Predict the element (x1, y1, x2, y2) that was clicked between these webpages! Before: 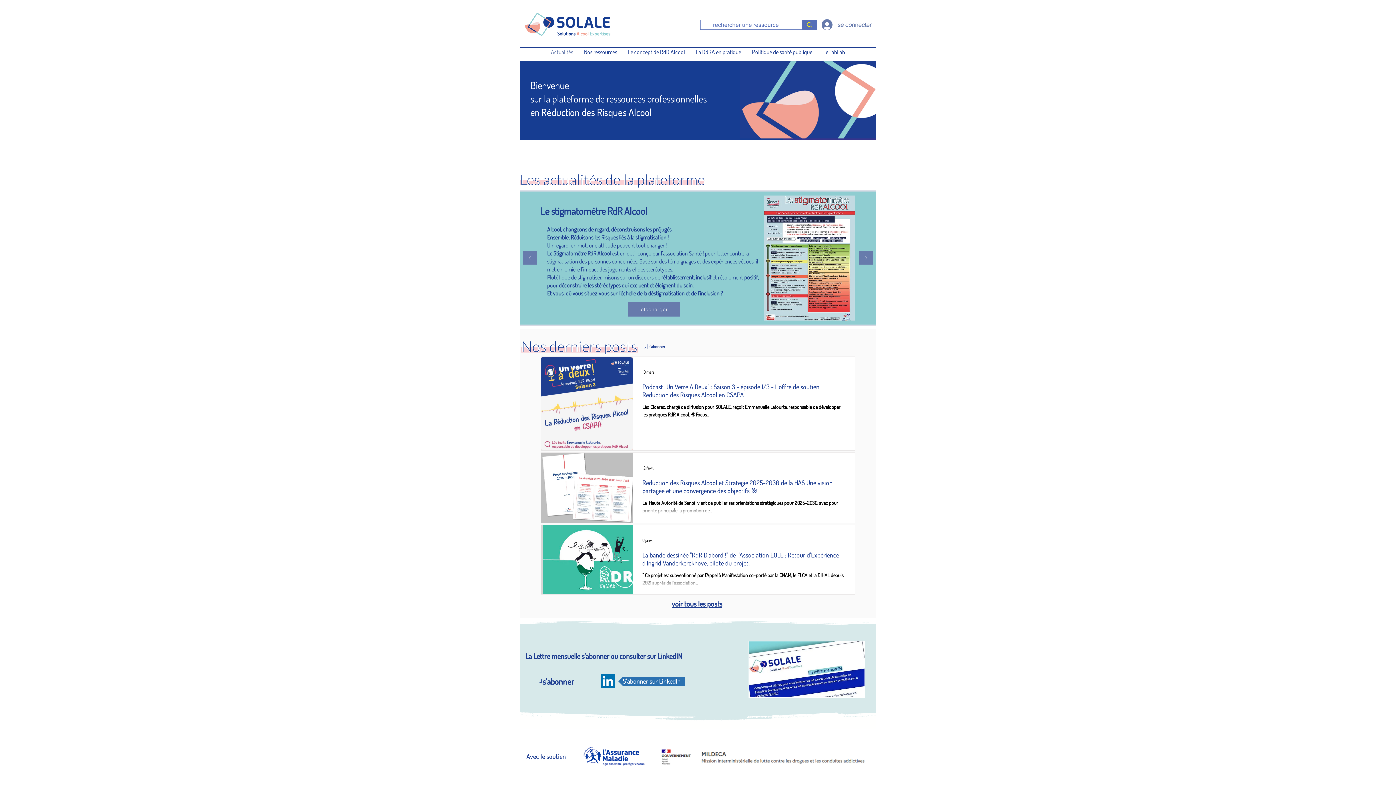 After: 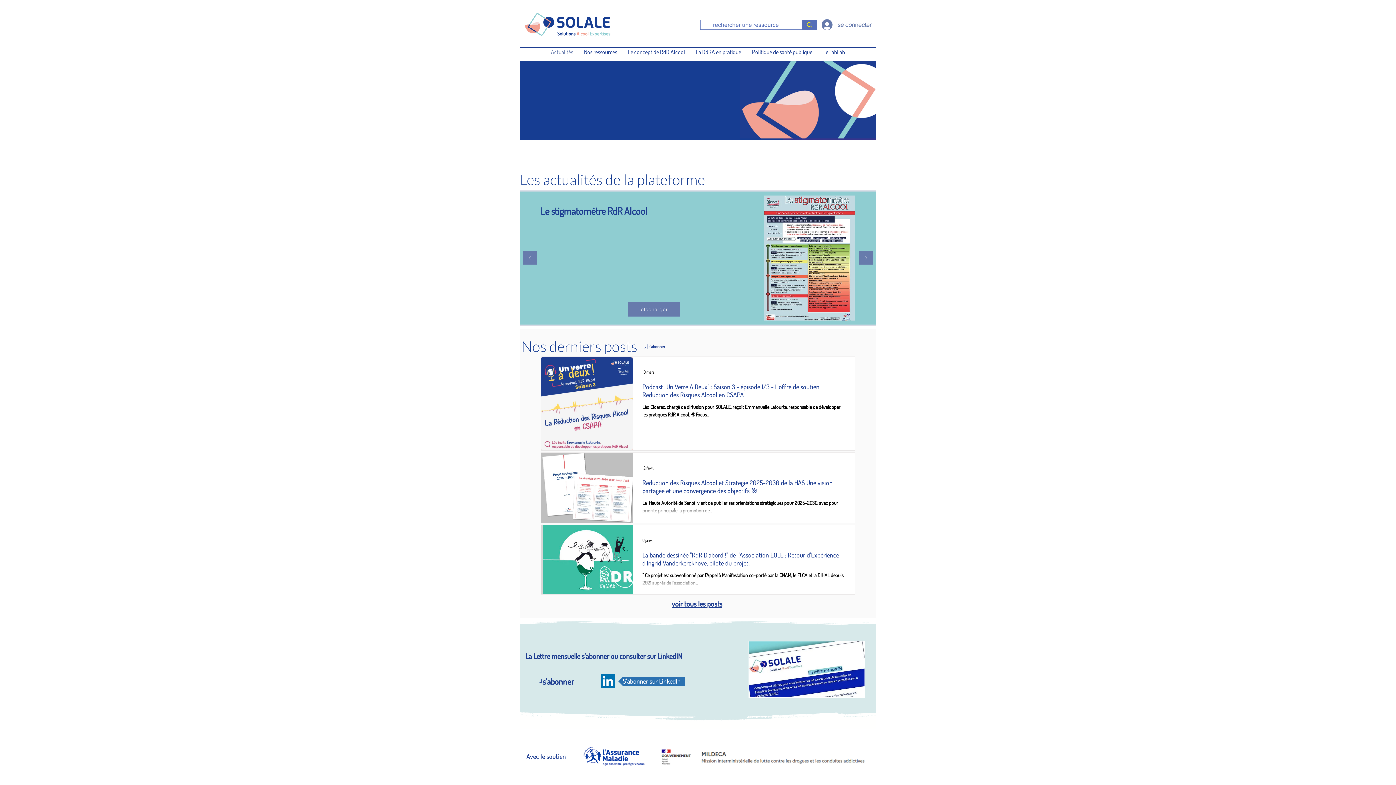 Action: bbox: (520, 8, 615, 41)